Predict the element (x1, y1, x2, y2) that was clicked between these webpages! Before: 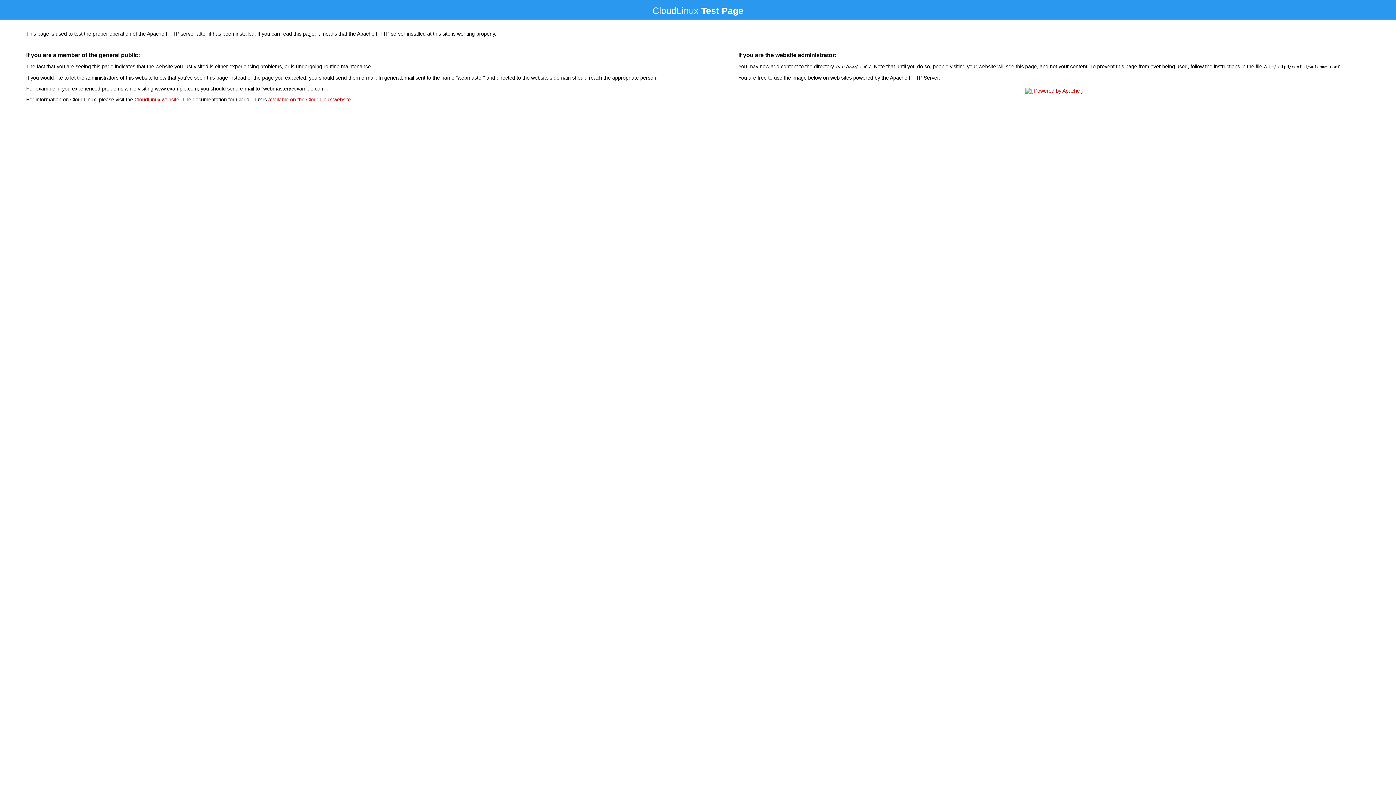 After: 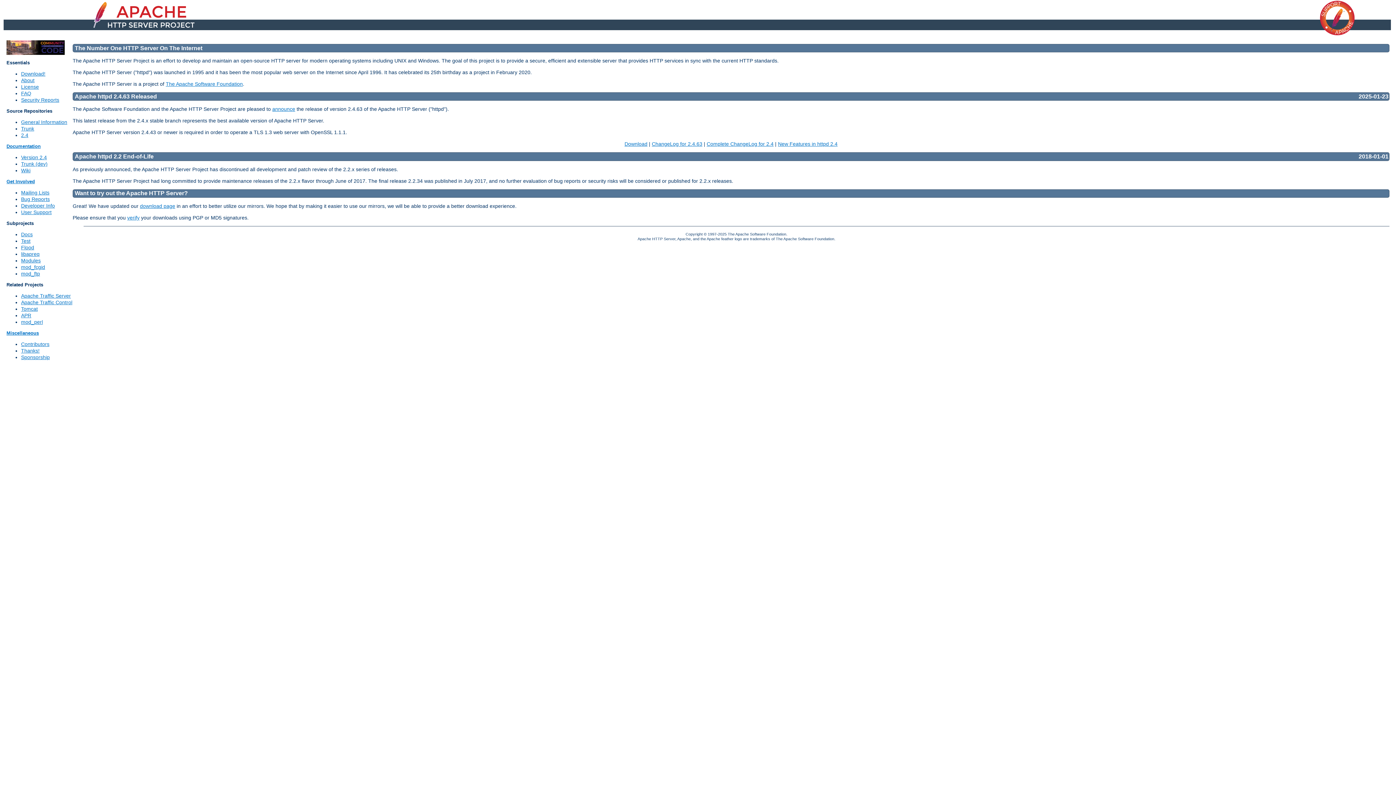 Action: bbox: (1023, 88, 1085, 93)